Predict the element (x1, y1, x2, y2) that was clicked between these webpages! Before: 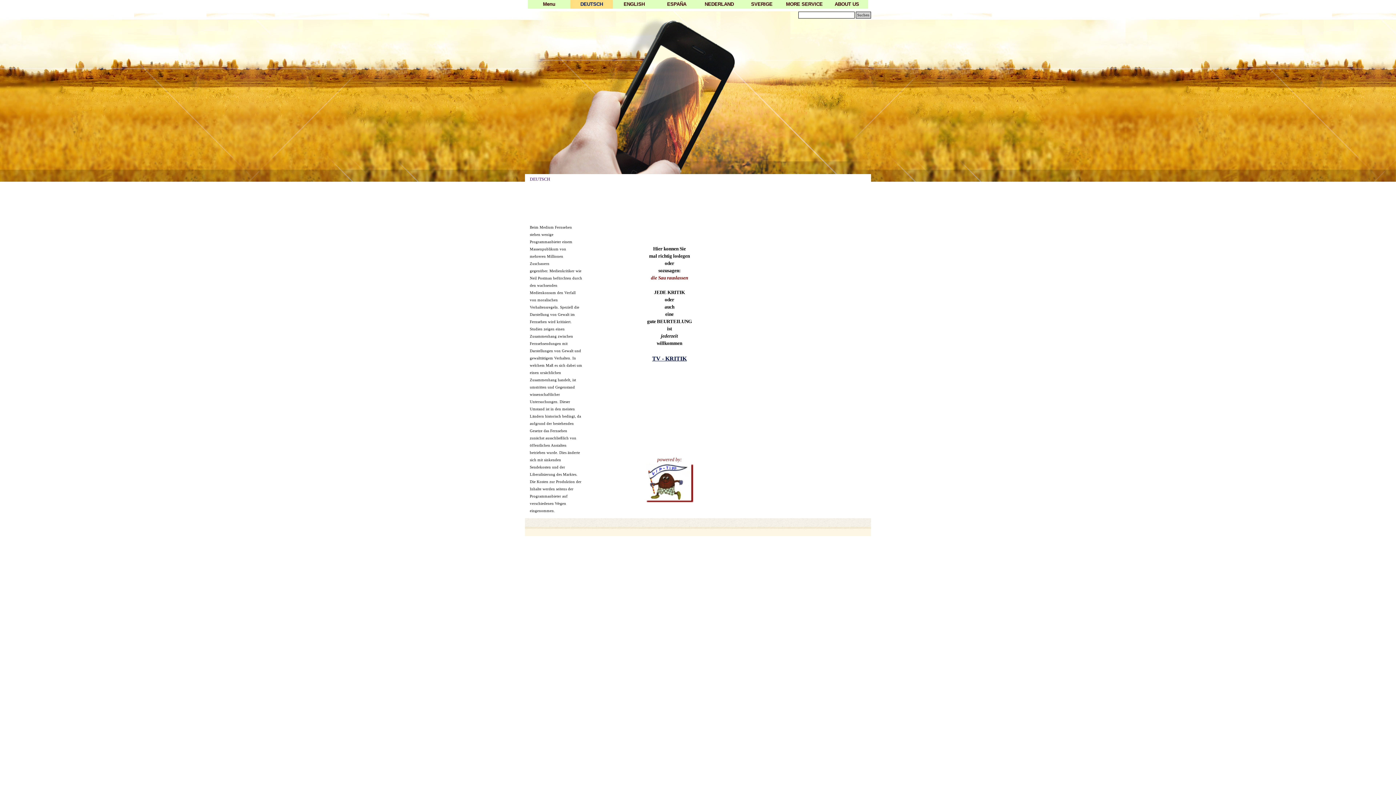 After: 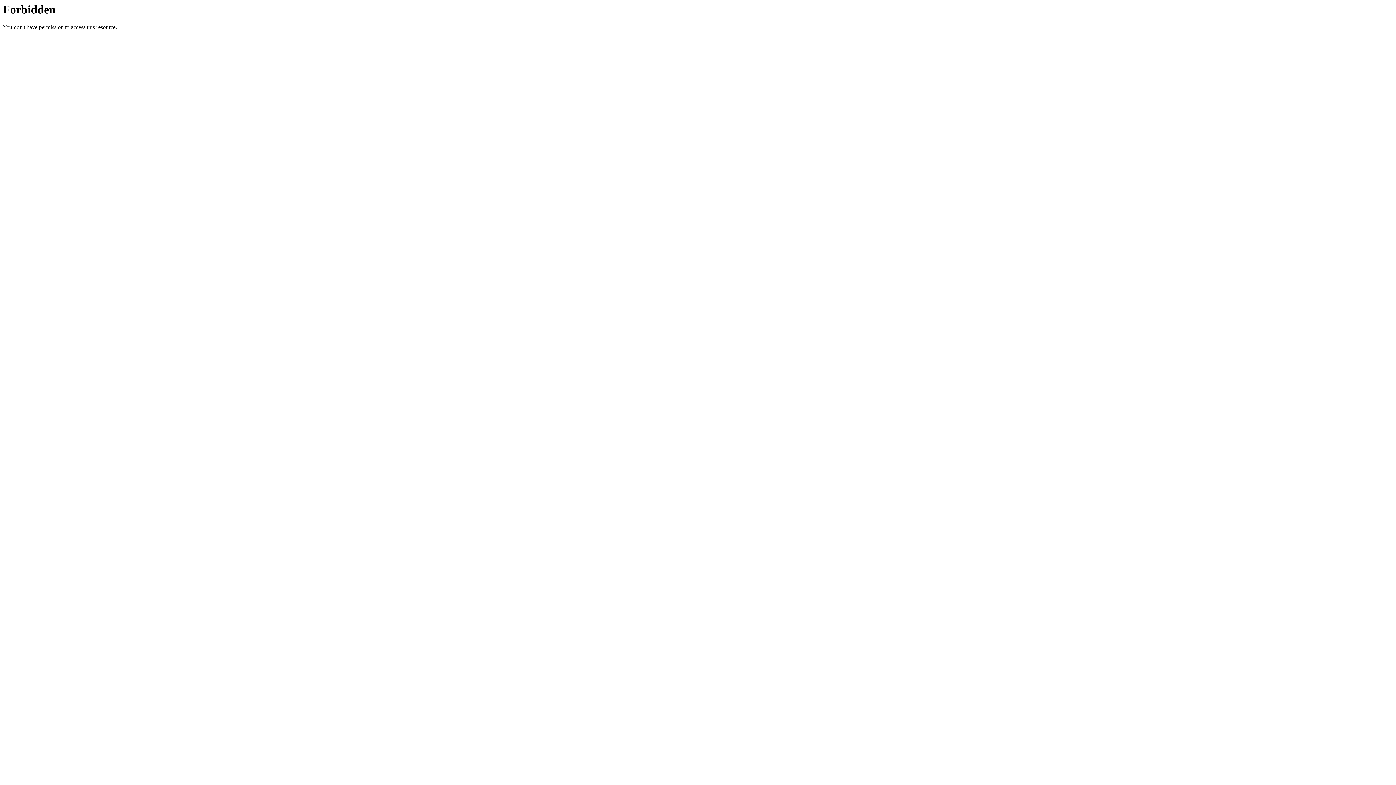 Action: bbox: (652, 355, 686, 361) label: TV - KRITIK